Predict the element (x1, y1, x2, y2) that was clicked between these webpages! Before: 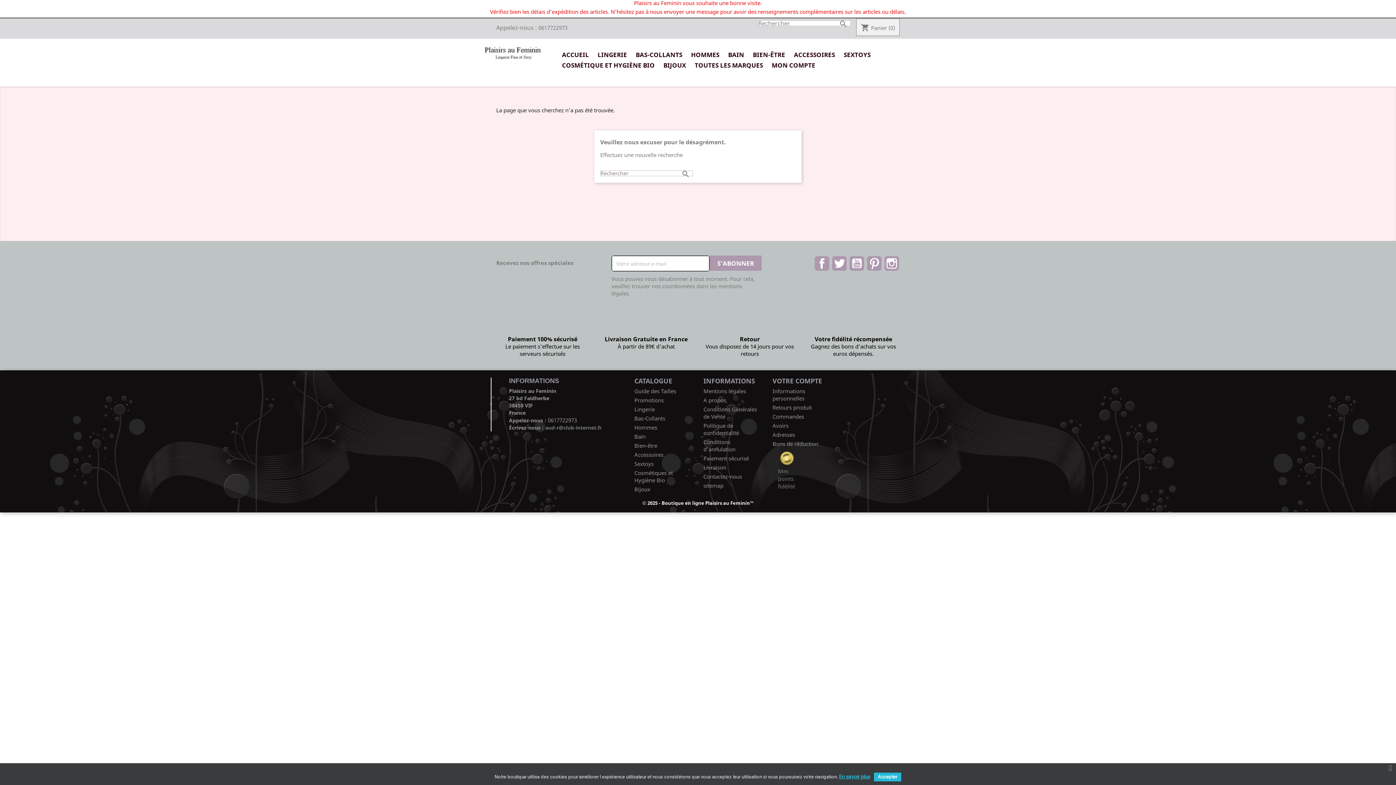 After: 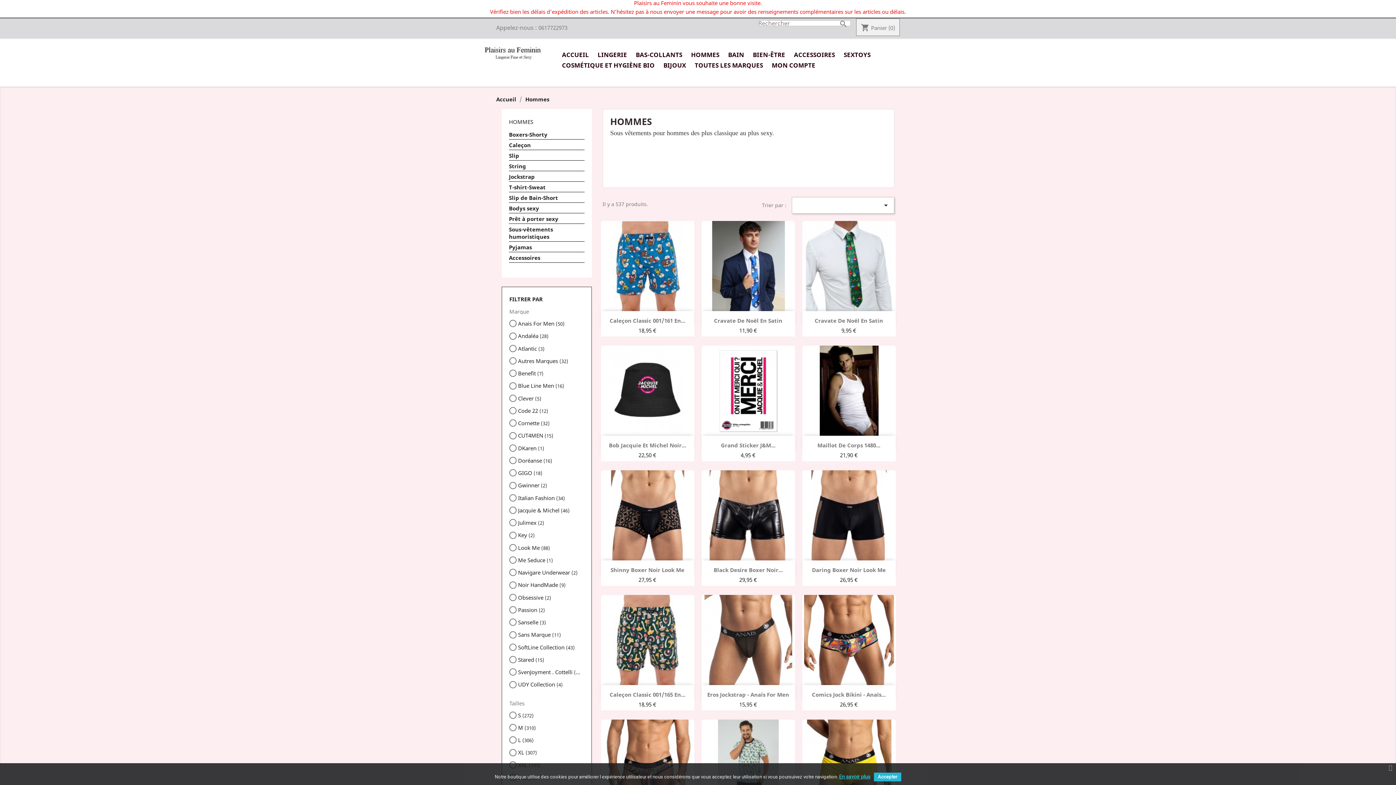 Action: label: HOMMES bbox: (687, 50, 723, 60)